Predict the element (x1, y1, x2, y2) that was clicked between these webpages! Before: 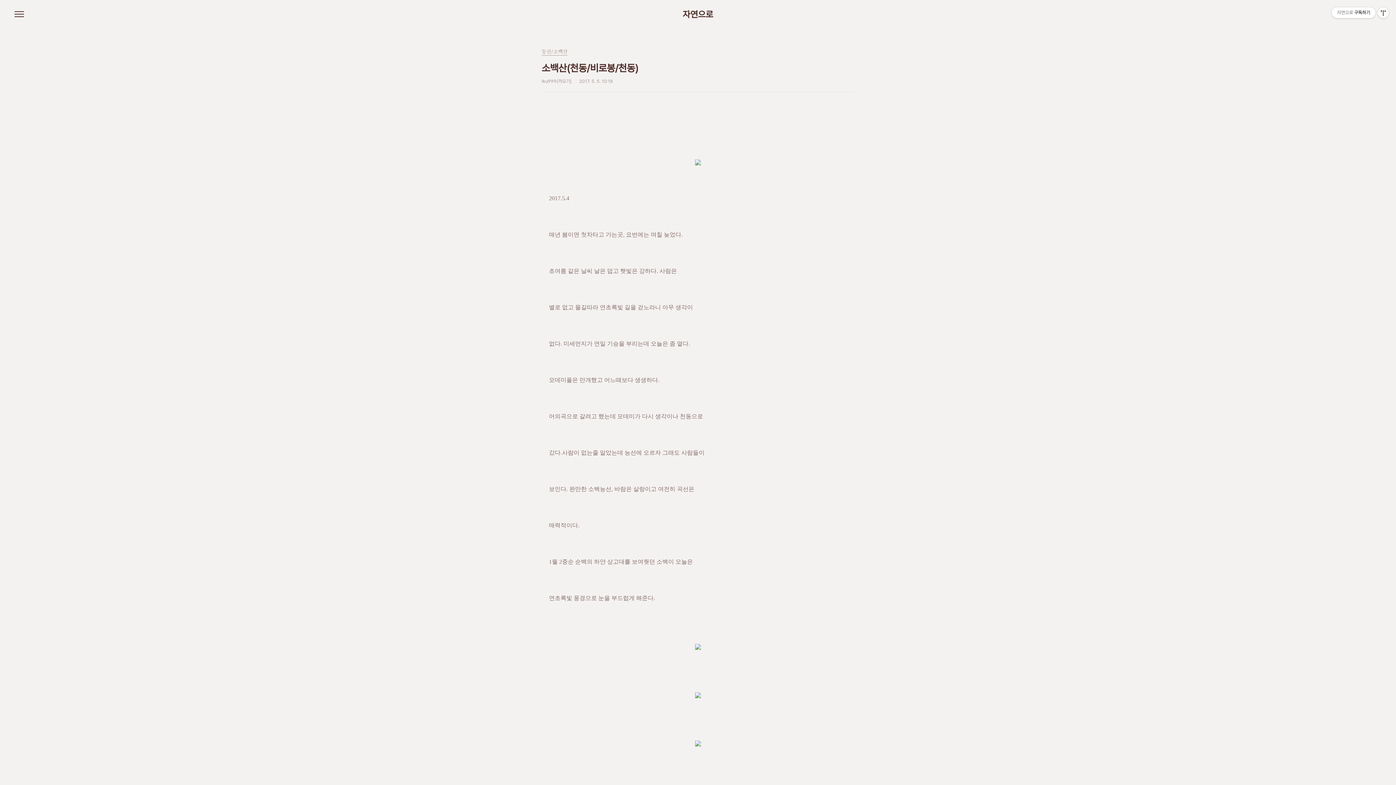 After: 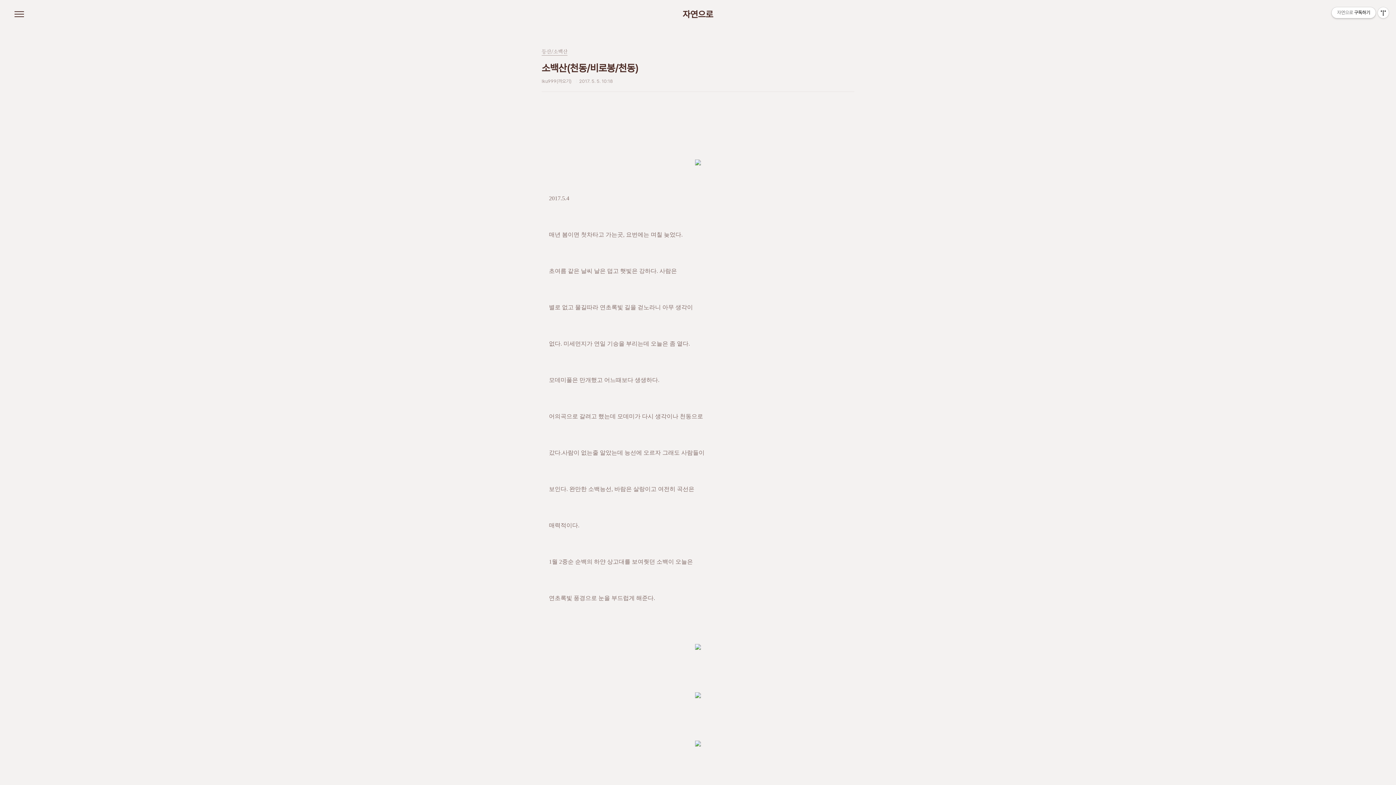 Action: label: 자연으로구독하기 bbox: (1332, 7, 1376, 18)